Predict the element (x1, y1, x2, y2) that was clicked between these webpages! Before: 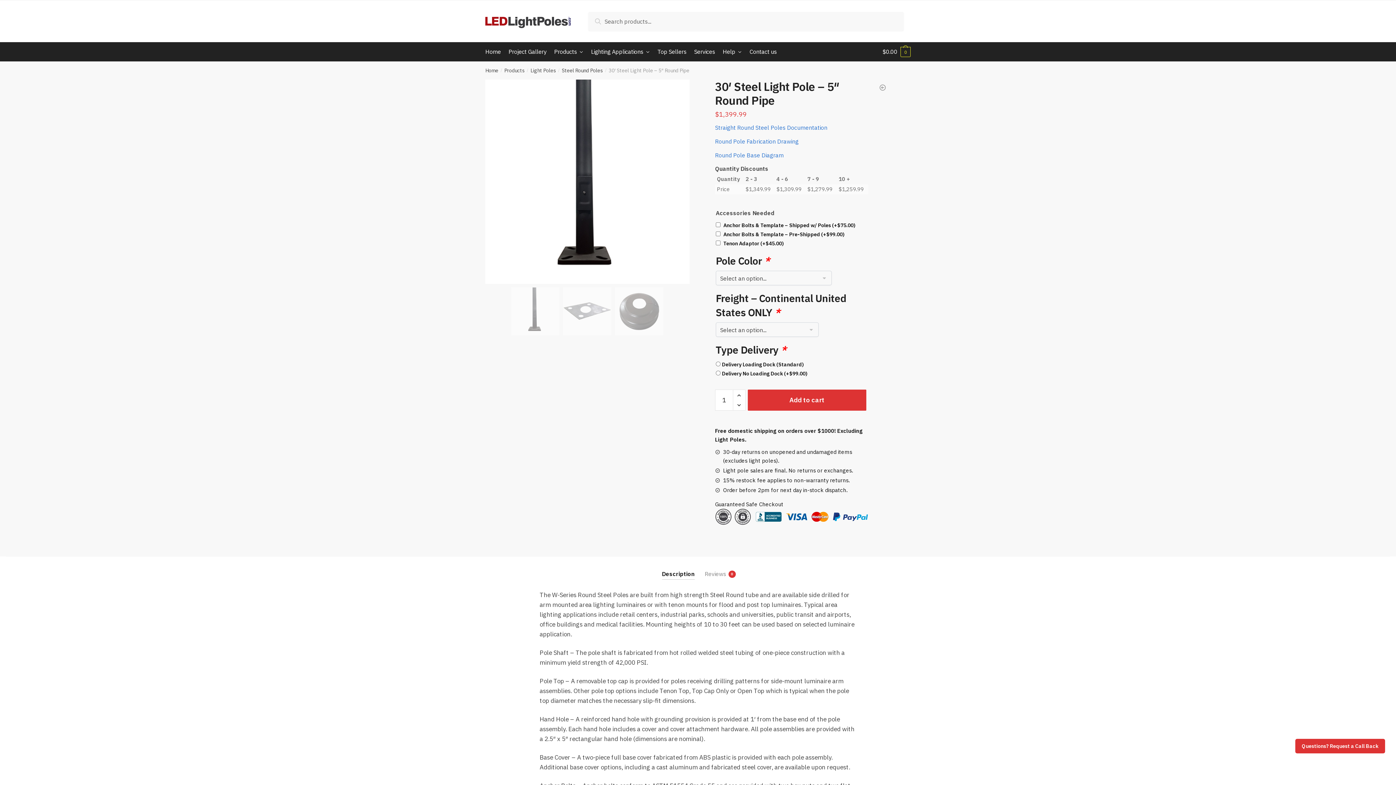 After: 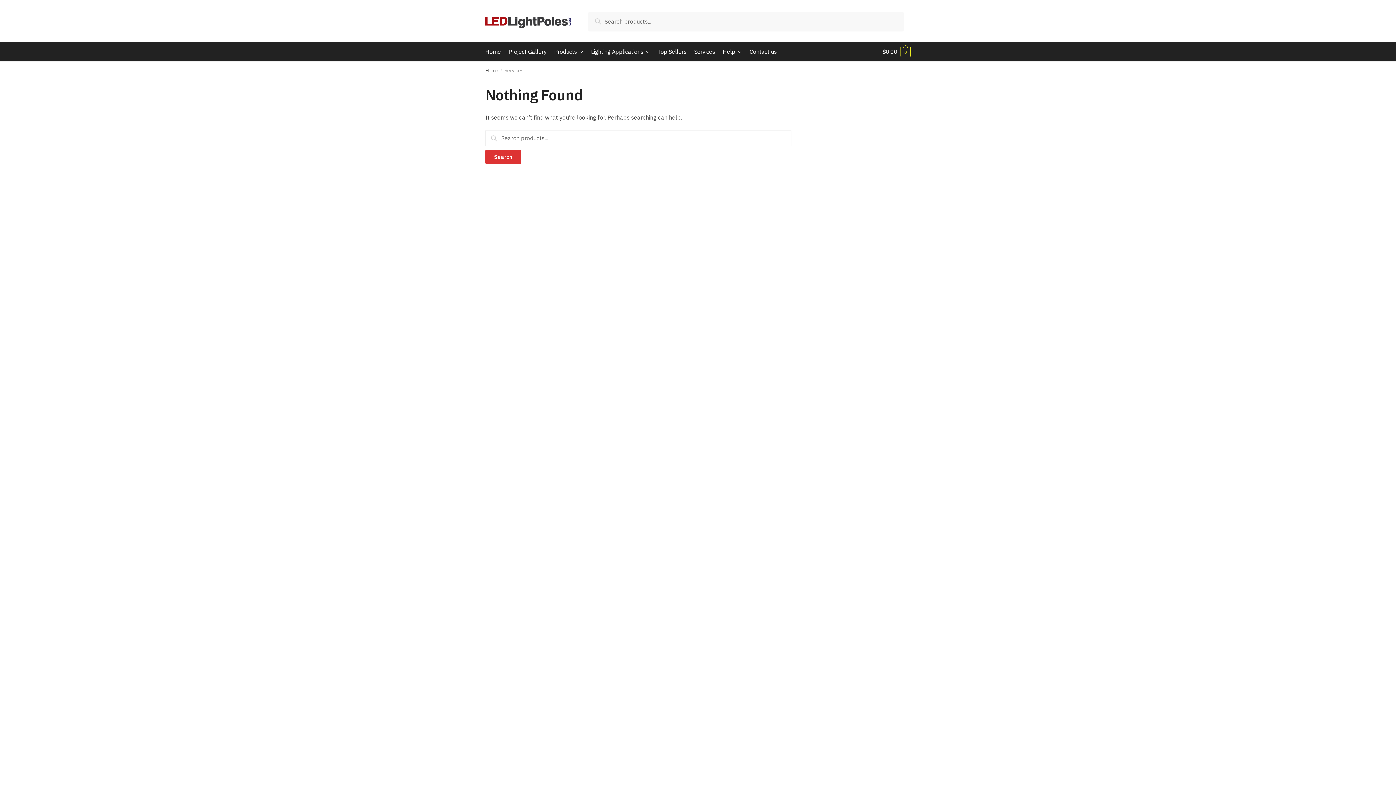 Action: bbox: (691, 42, 718, 61) label: Services